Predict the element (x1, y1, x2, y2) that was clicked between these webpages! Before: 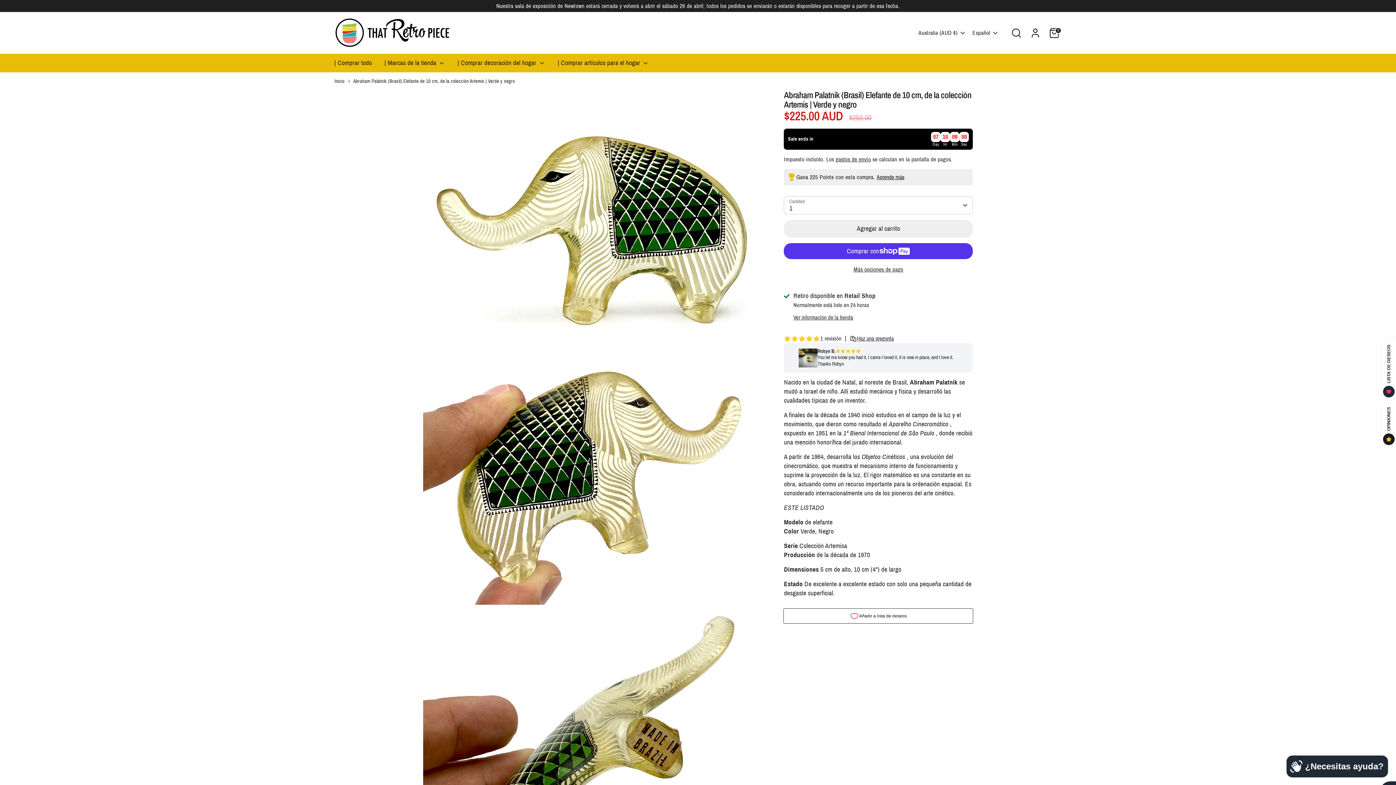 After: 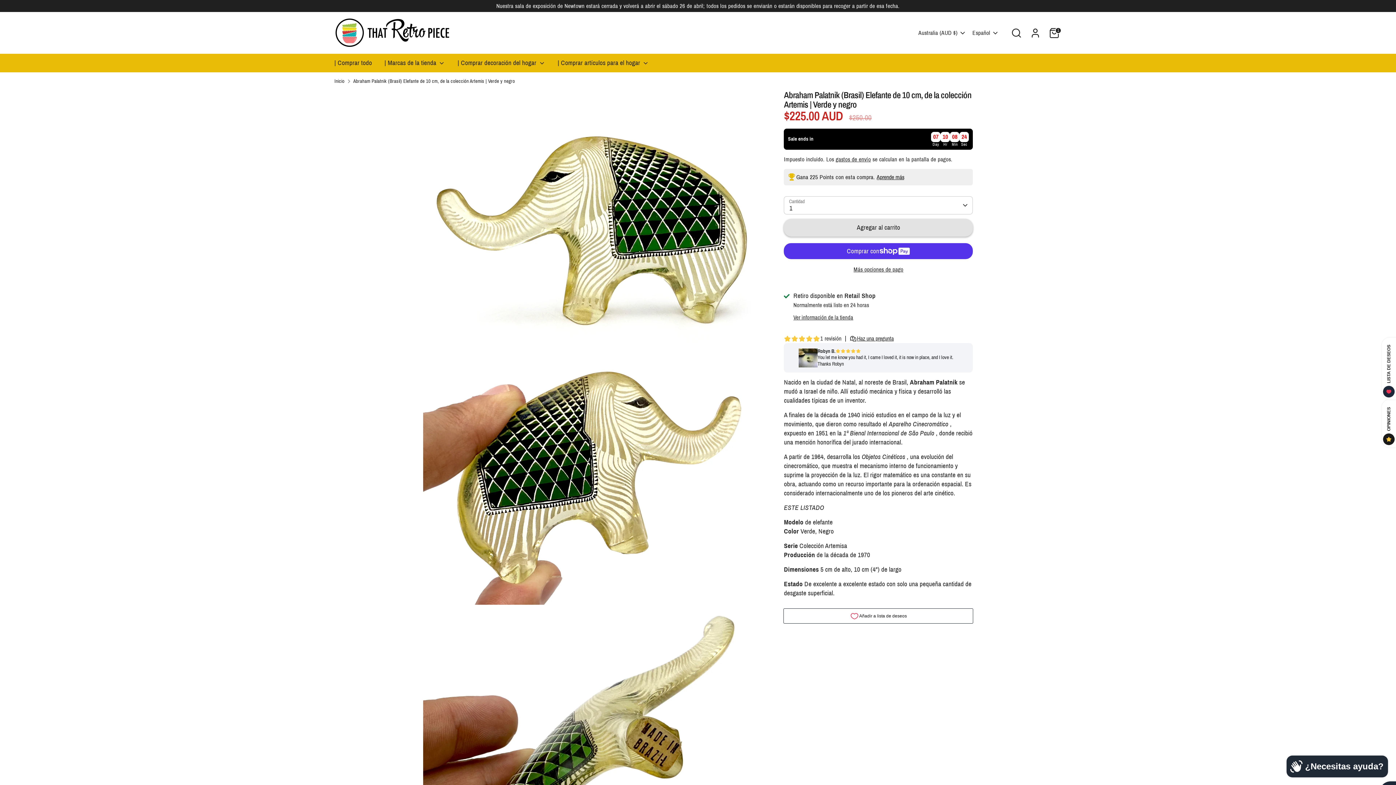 Action: bbox: (784, 220, 972, 237) label: Agregar al carrito